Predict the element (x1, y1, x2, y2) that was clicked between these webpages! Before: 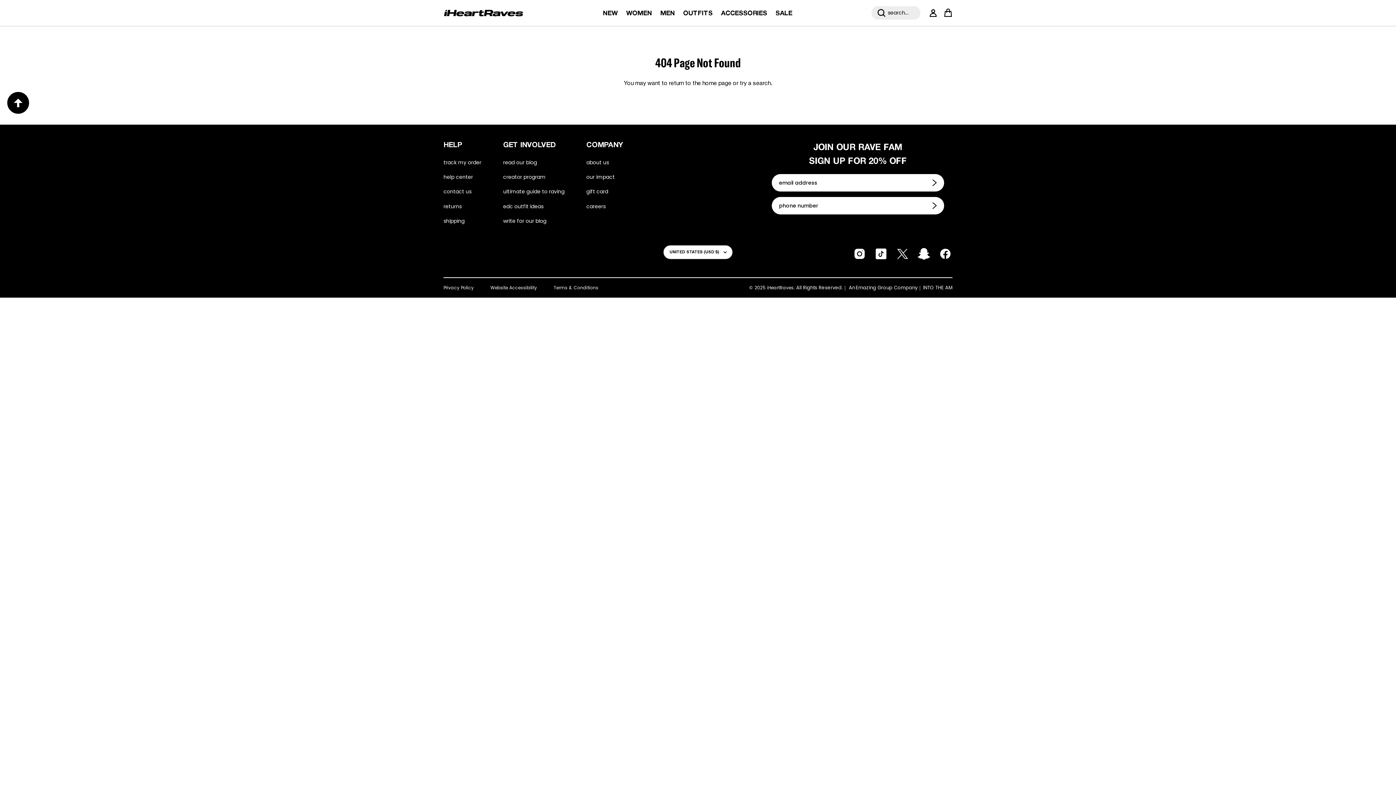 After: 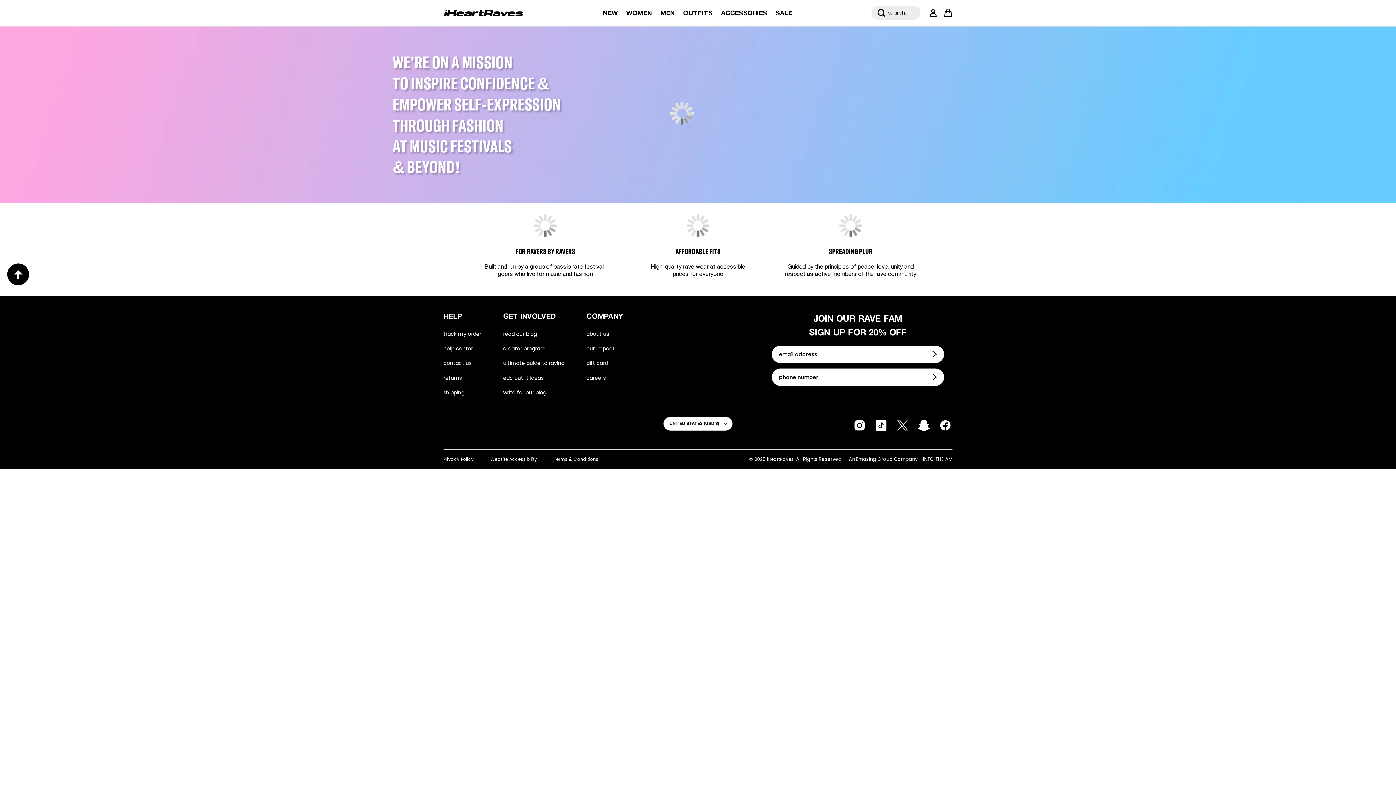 Action: label: about us bbox: (586, 158, 609, 166)